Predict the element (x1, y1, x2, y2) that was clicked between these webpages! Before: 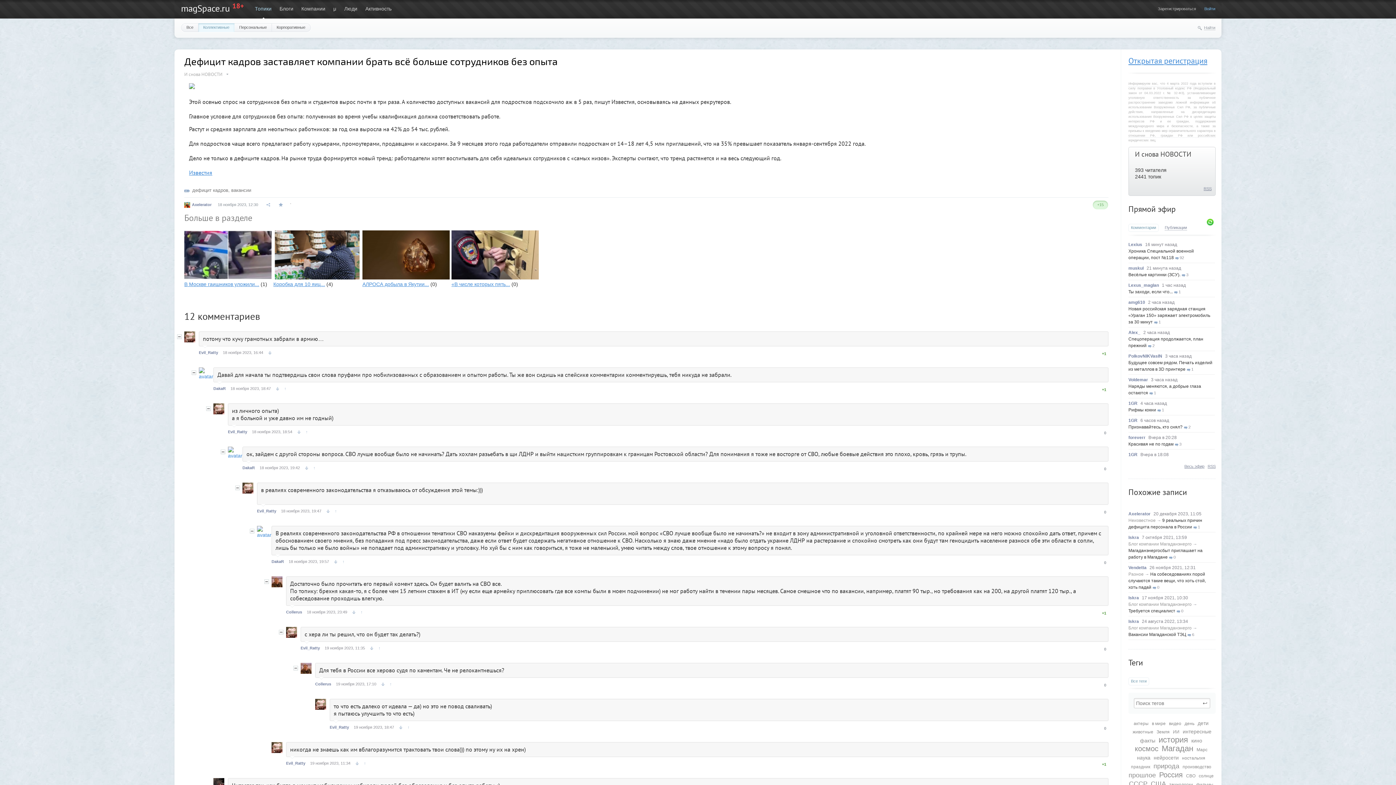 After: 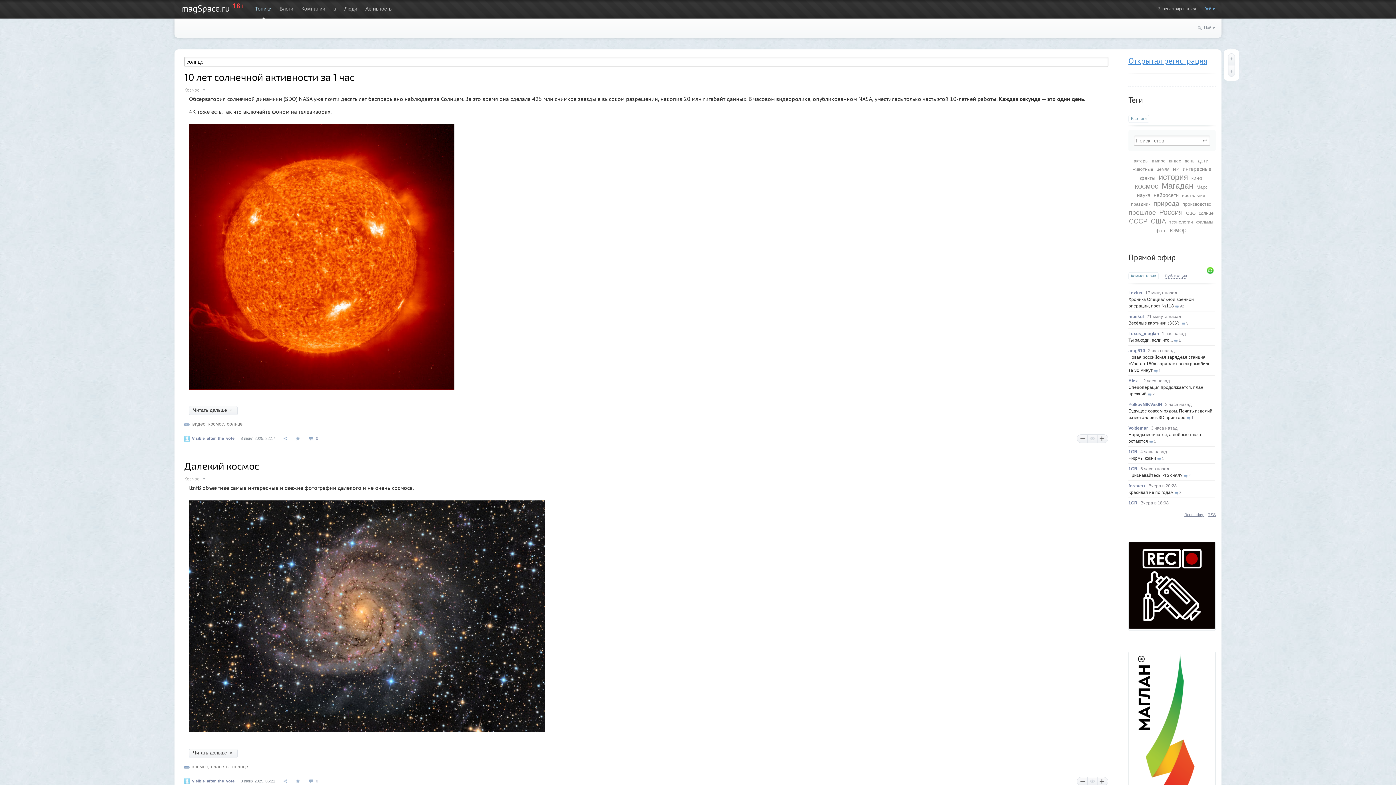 Action: label: солнце bbox: (1199, 773, 1214, 778)